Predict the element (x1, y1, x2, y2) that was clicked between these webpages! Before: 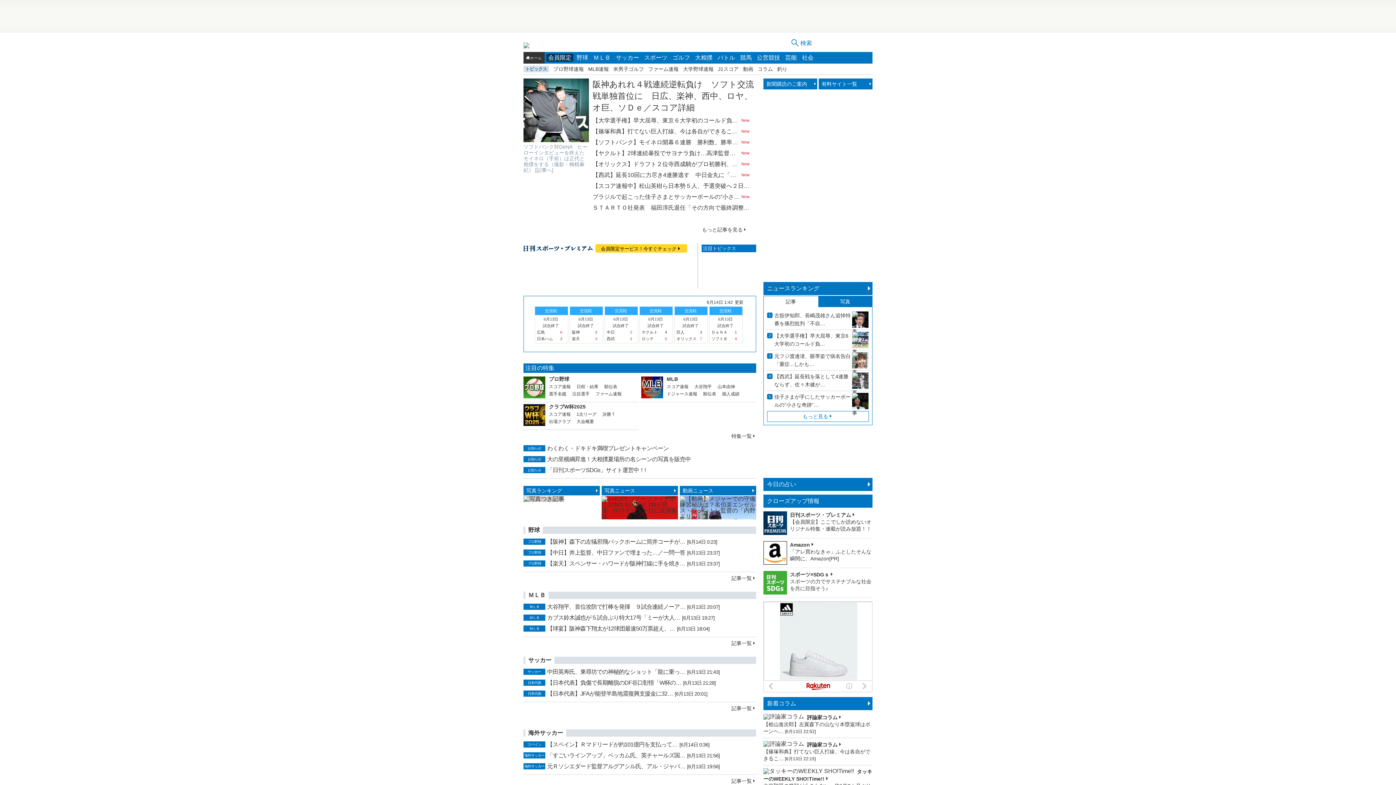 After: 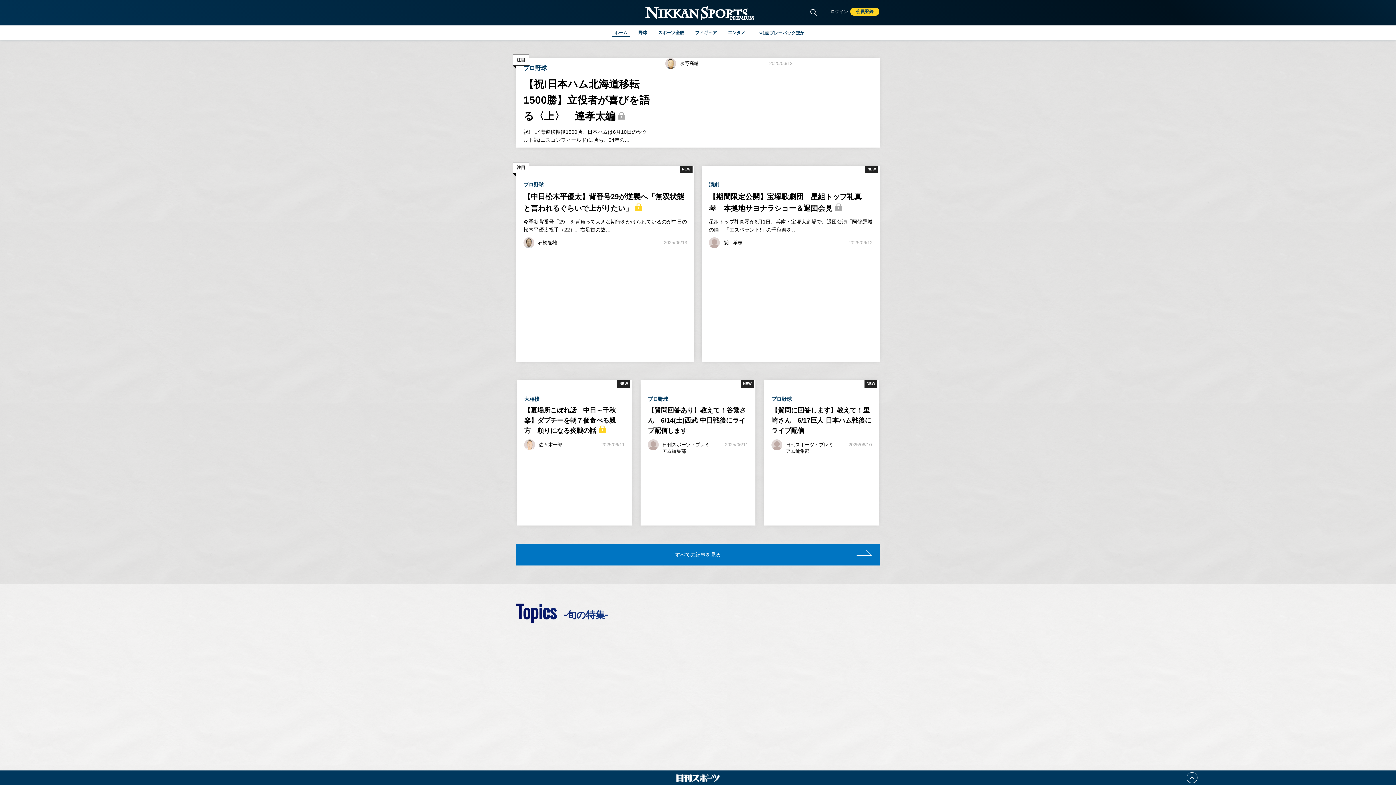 Action: bbox: (763, 511, 787, 535)